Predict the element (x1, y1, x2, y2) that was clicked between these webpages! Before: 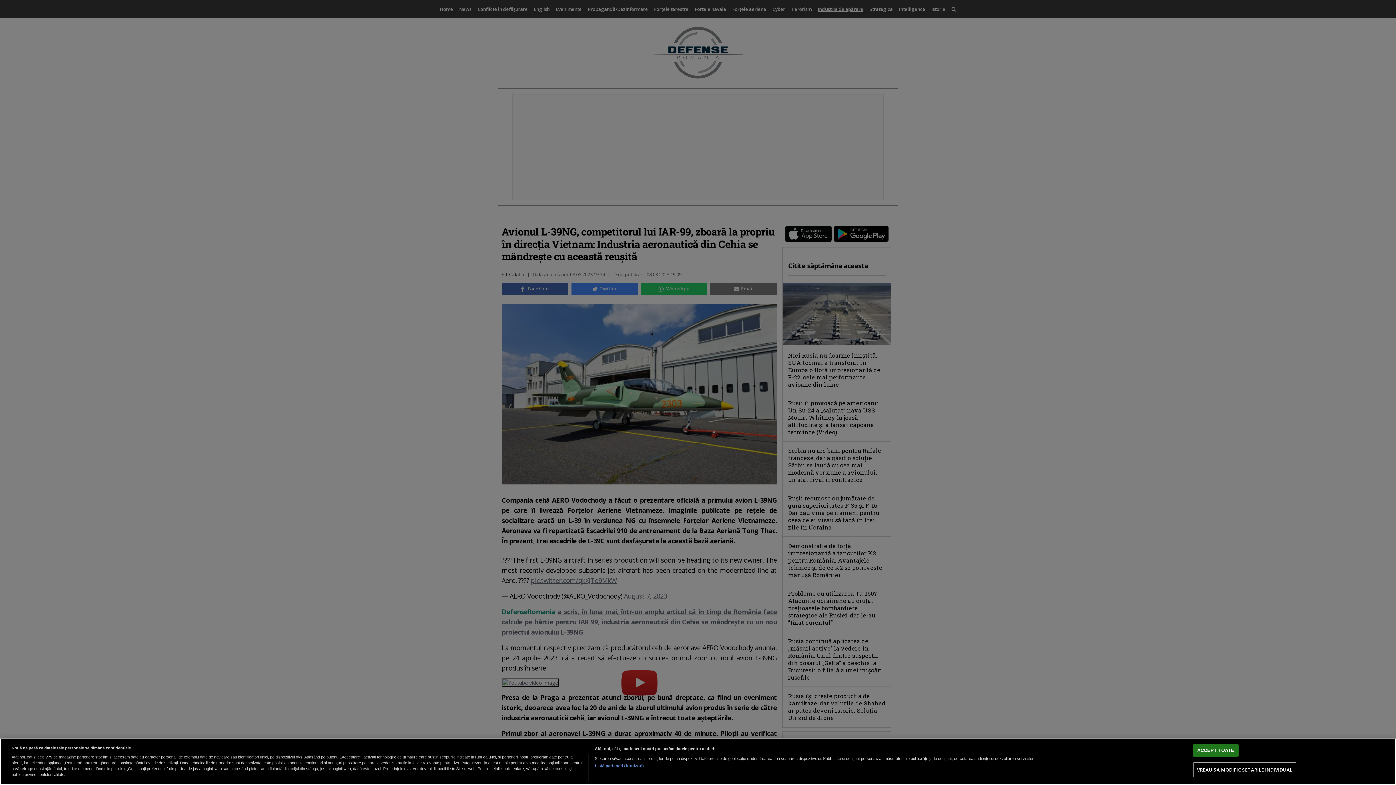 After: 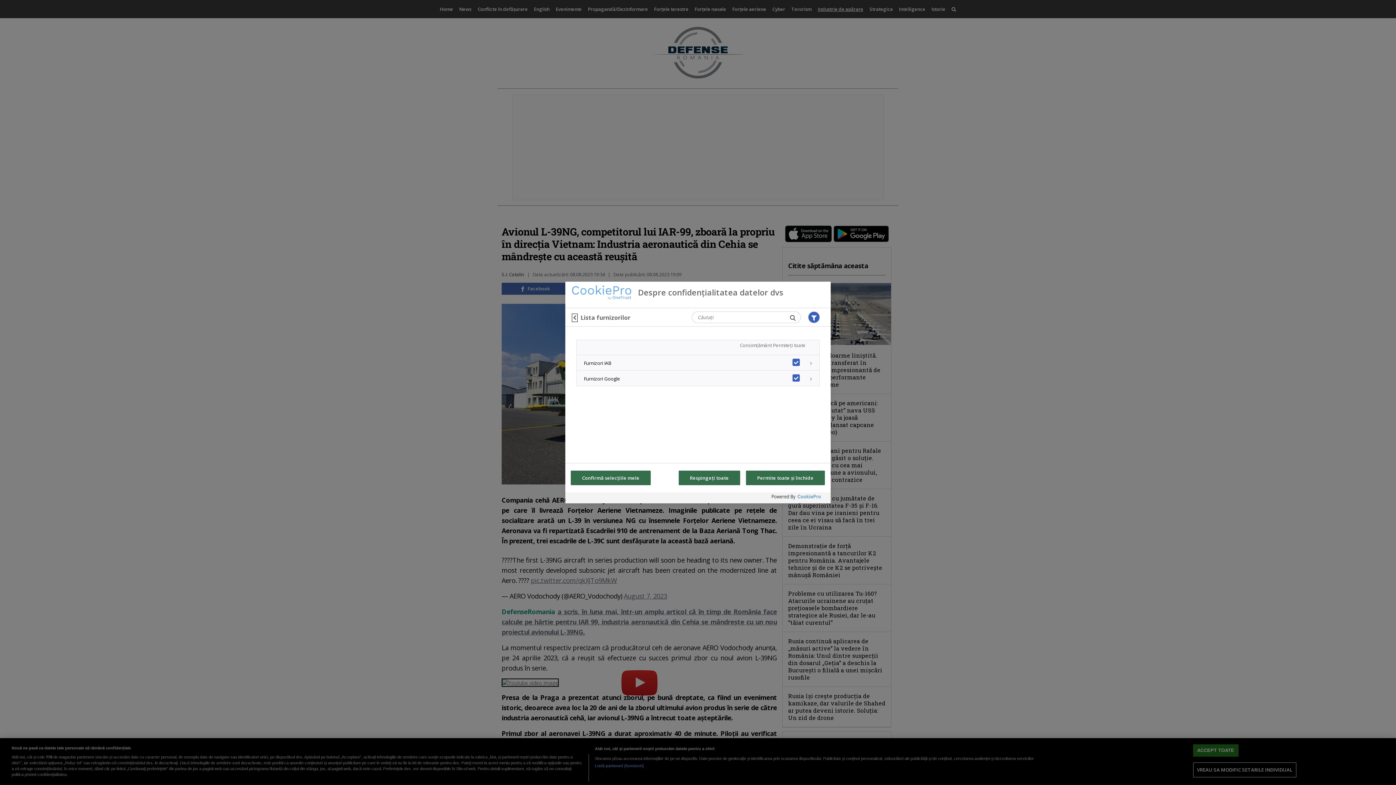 Action: label: Listă parteneri (furnizori) bbox: (594, 763, 644, 769)